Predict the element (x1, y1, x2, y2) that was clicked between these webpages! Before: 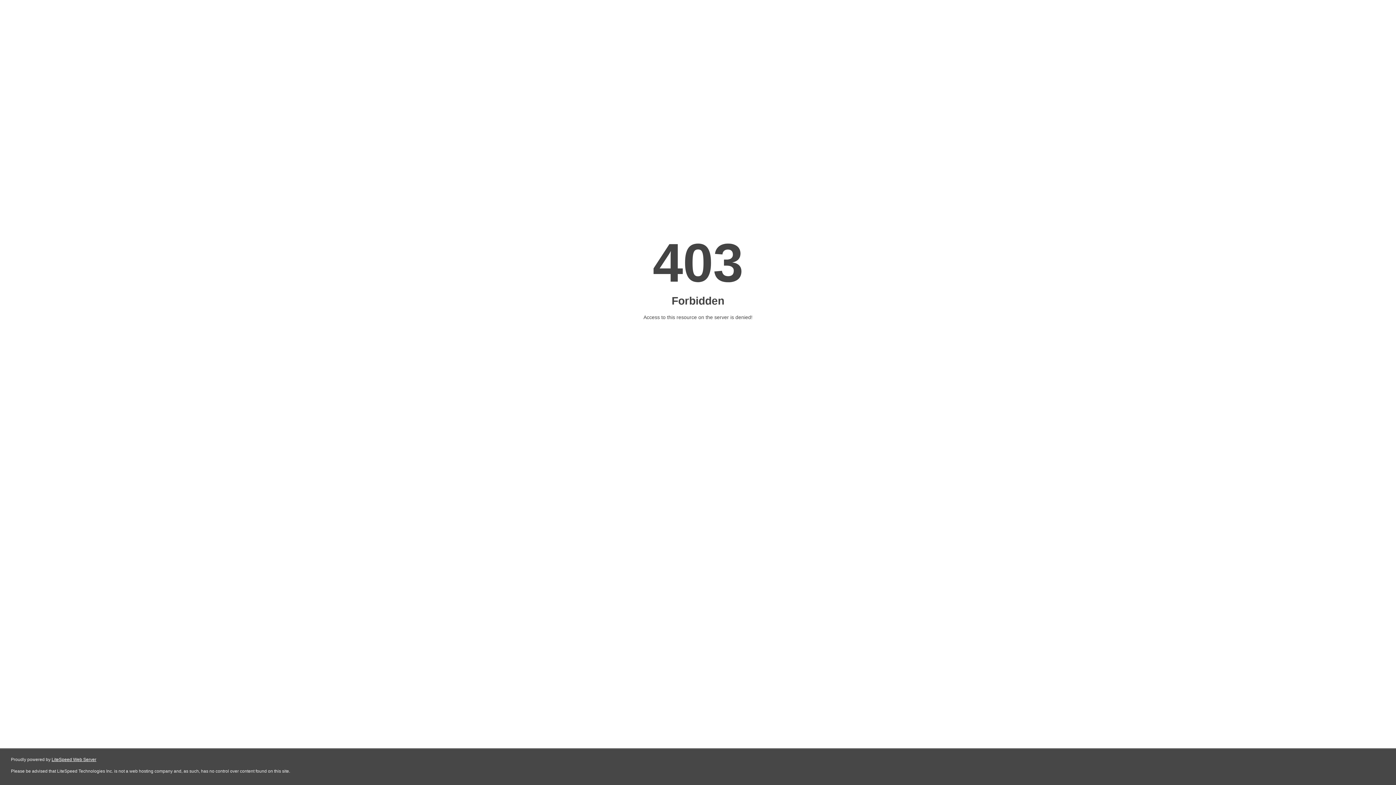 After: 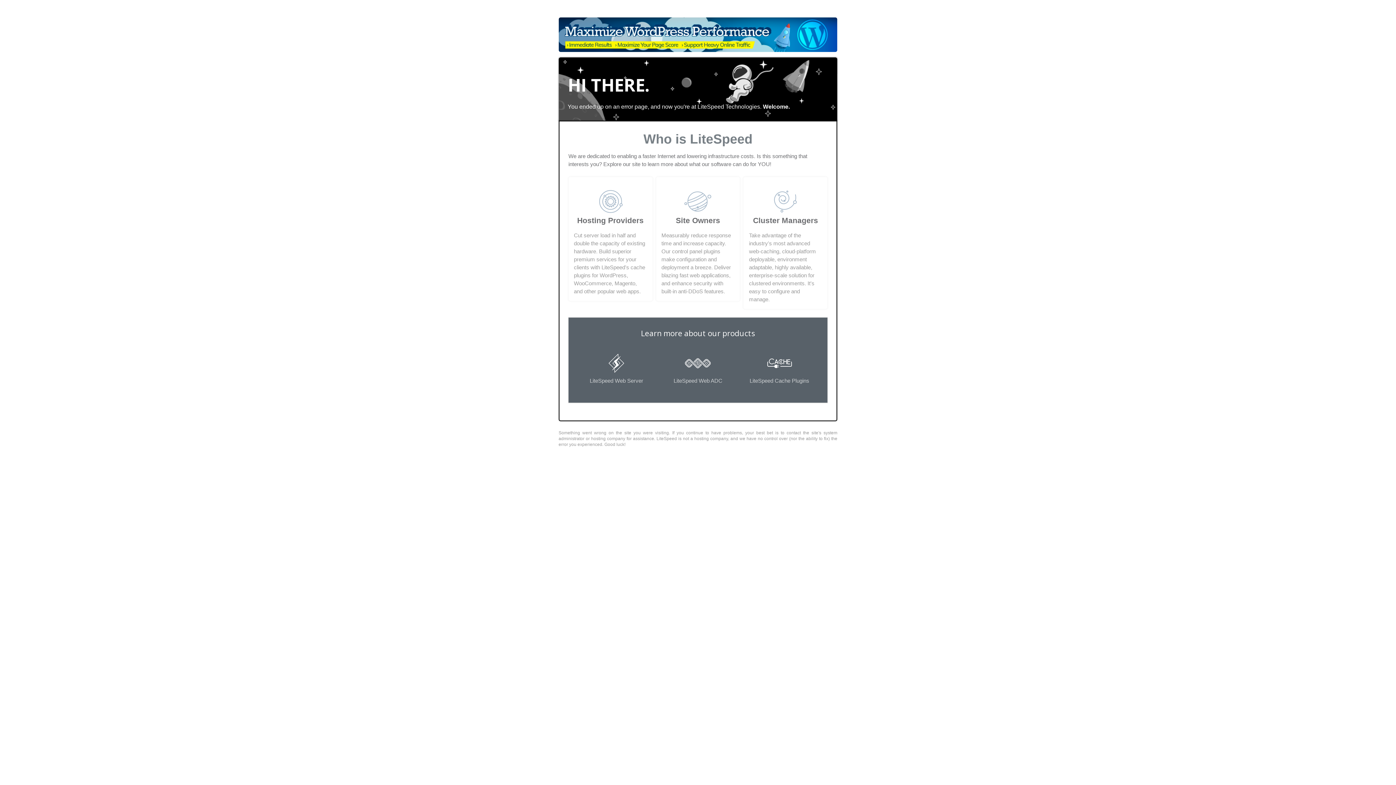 Action: bbox: (51, 757, 96, 762) label: LiteSpeed Web Server